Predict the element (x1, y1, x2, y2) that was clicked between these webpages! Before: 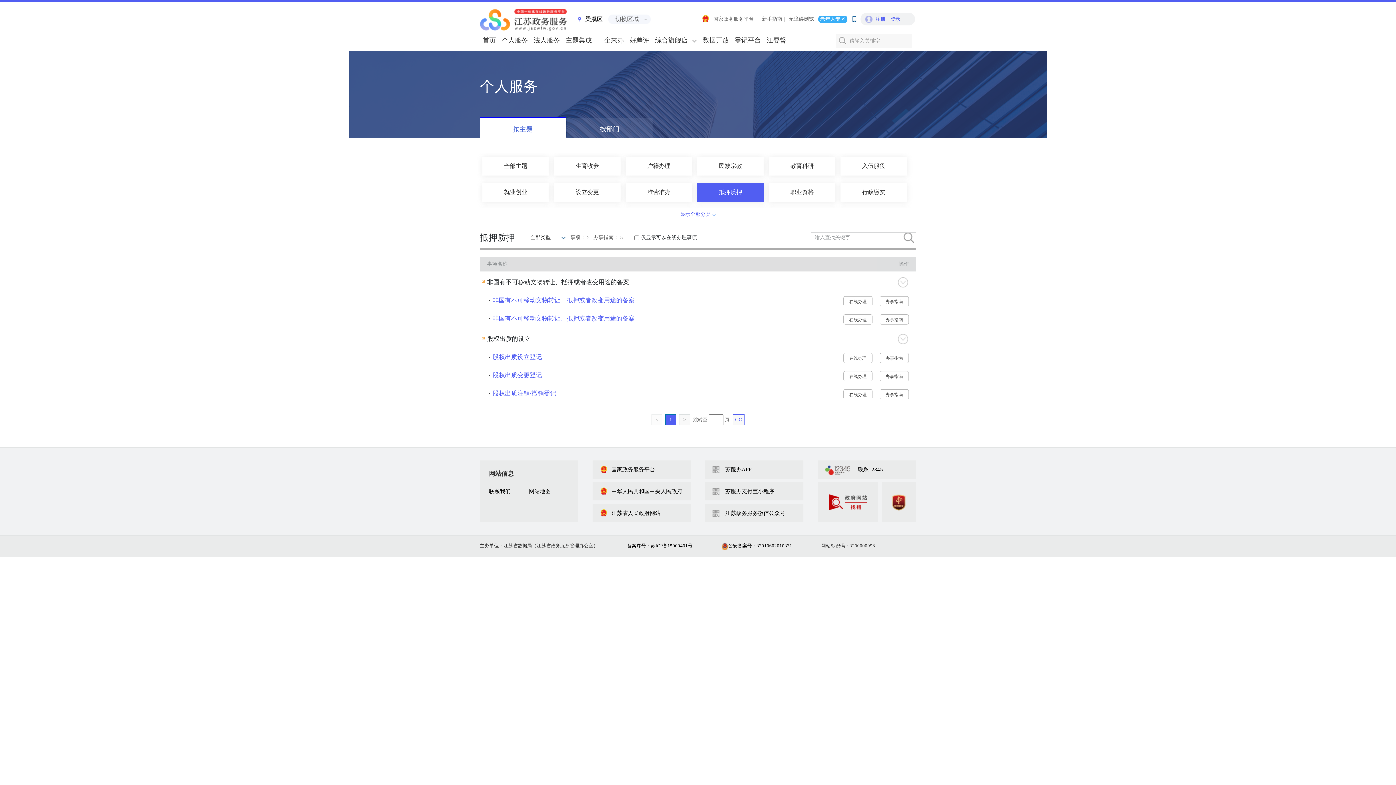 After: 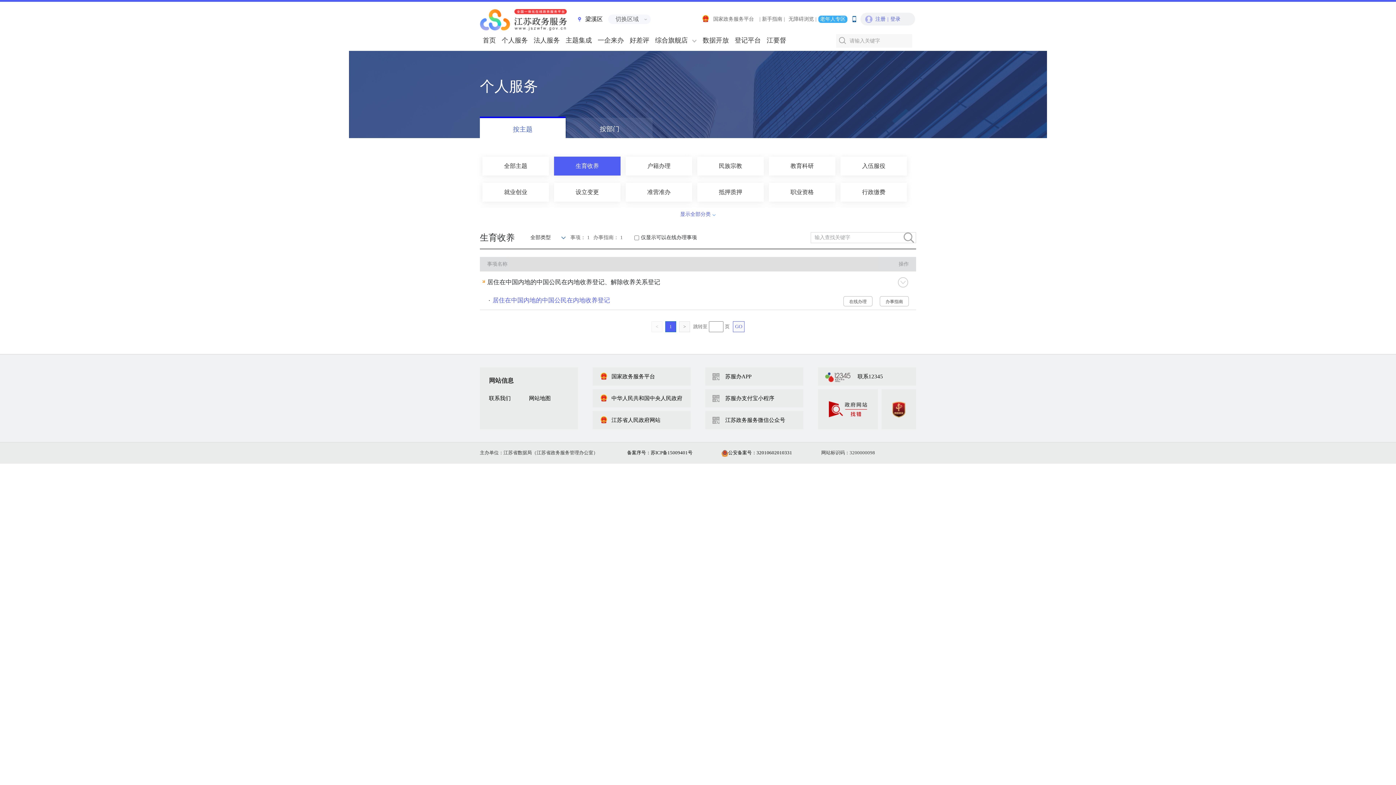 Action: bbox: (575, 162, 599, 169) label: 生育收养